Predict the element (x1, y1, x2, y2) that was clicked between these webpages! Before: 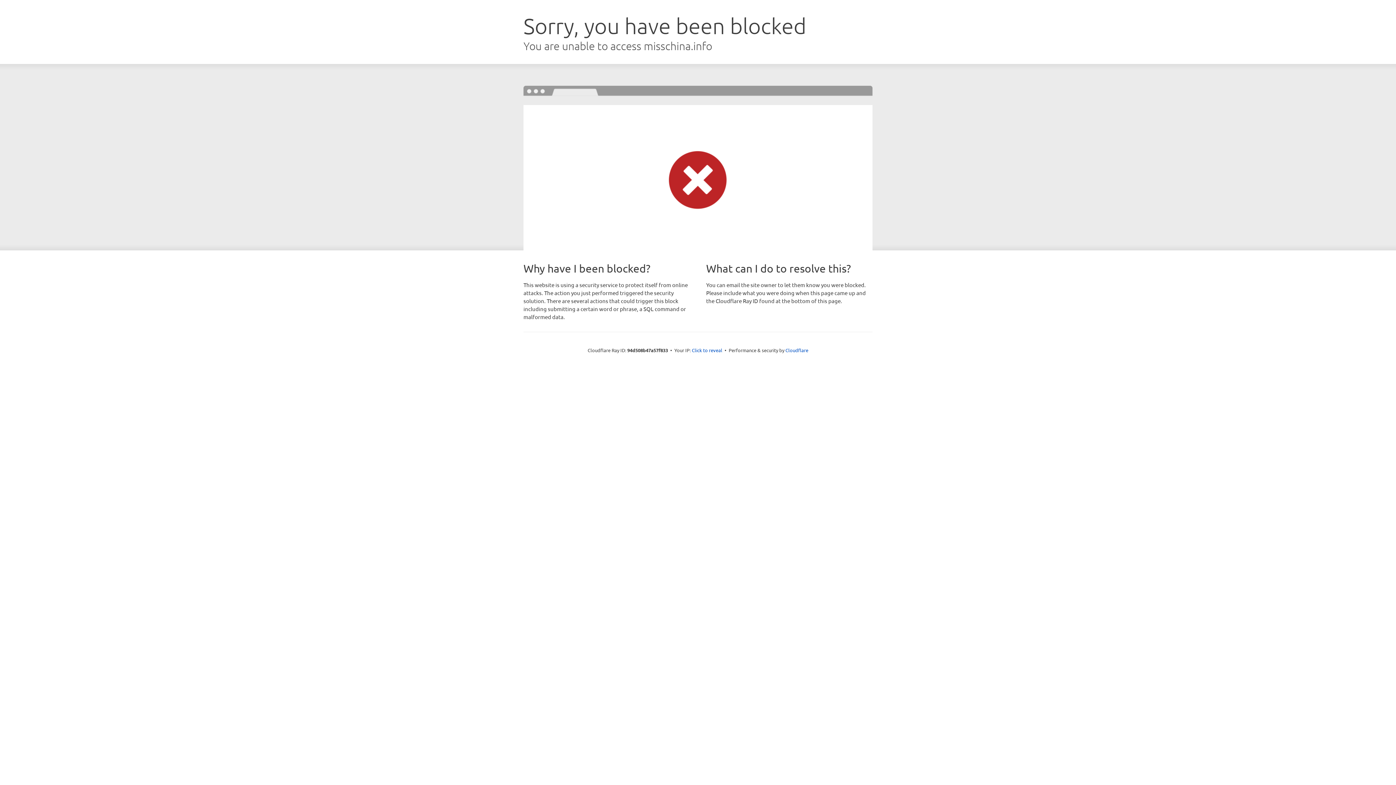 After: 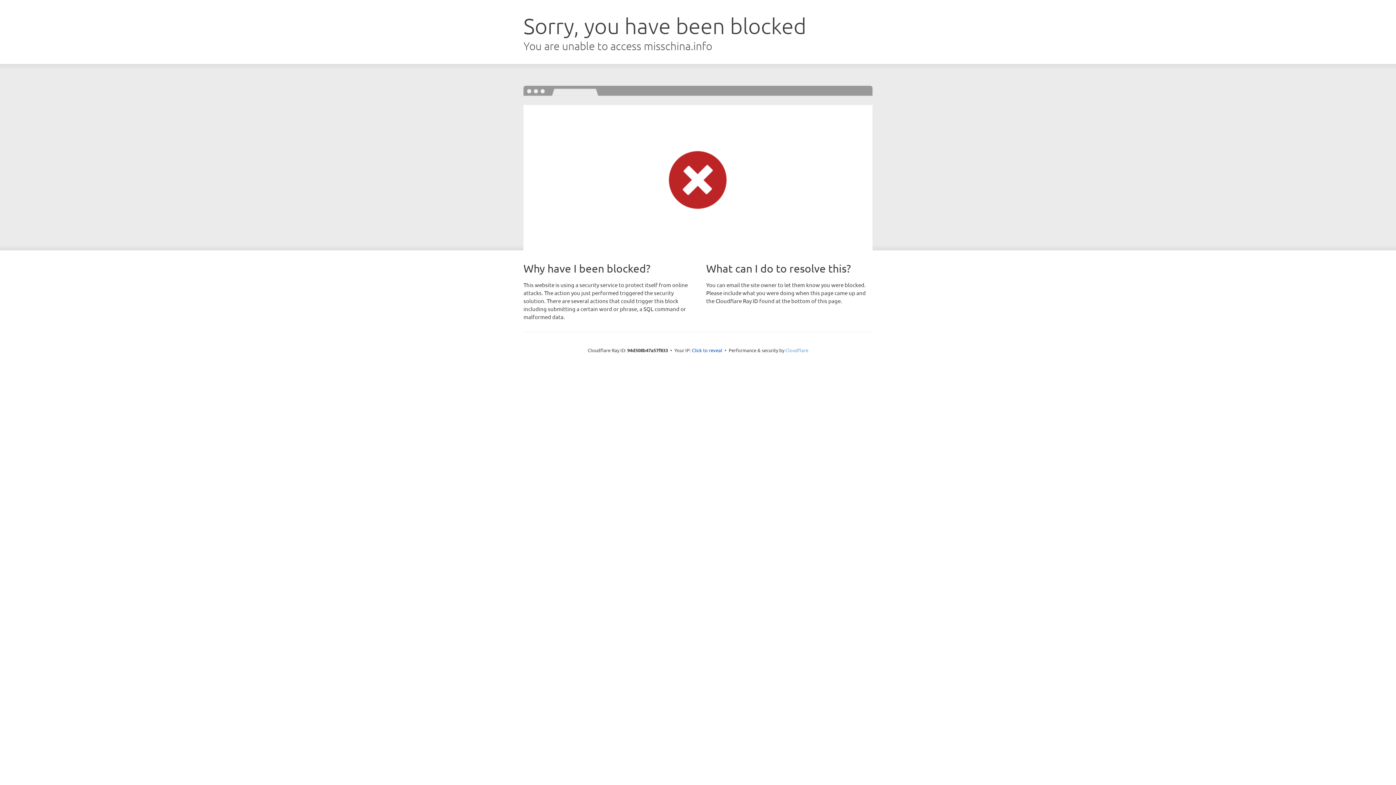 Action: label: Cloudflare bbox: (785, 347, 808, 353)